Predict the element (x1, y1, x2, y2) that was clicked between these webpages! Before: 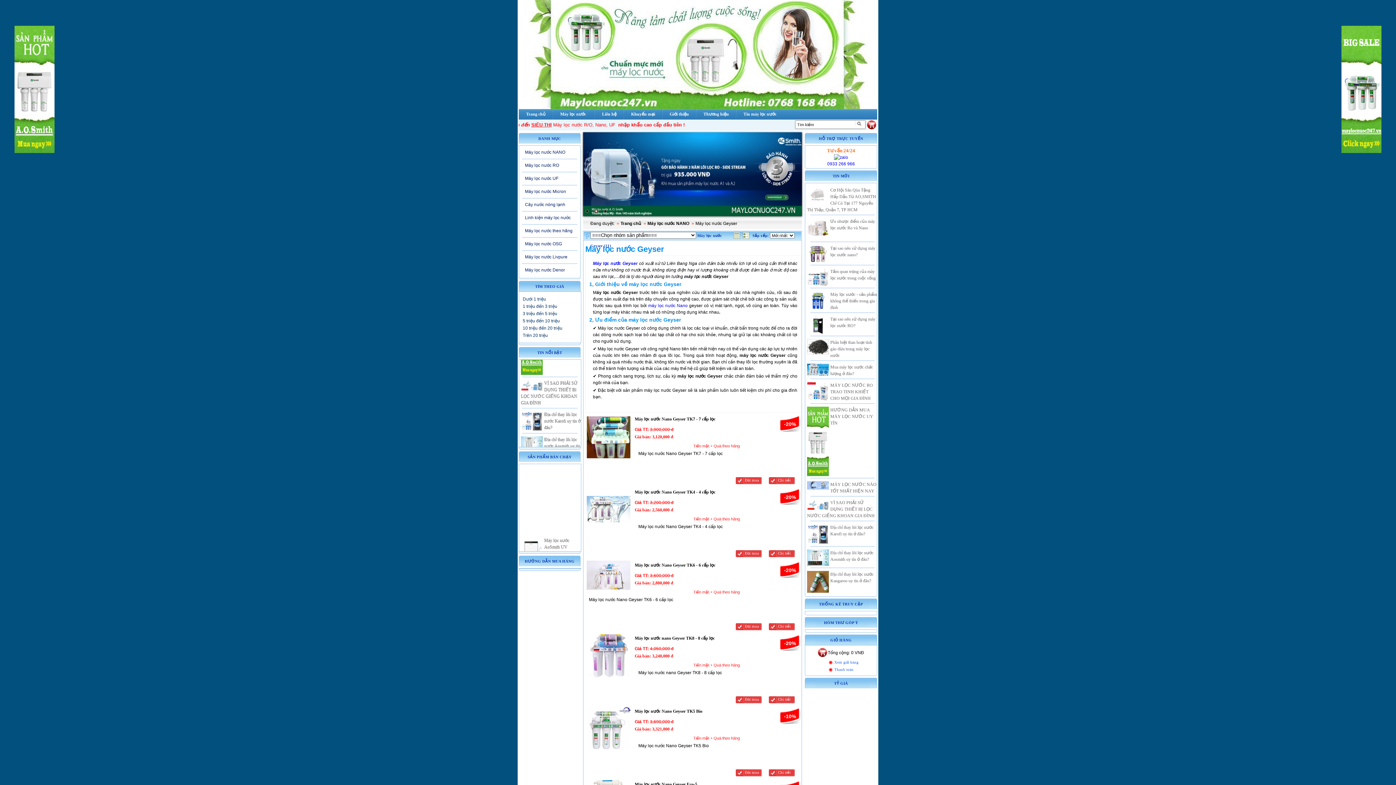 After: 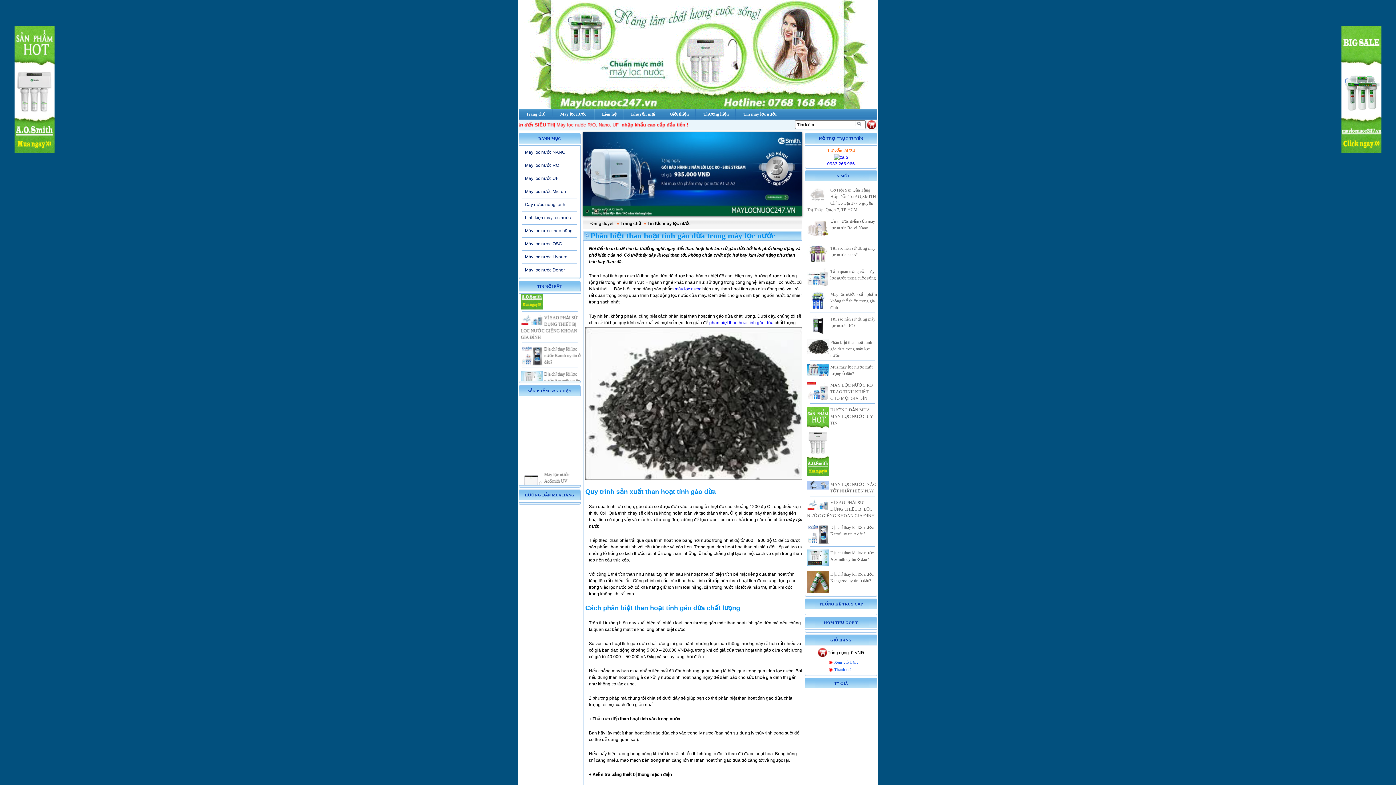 Action: bbox: (830, 340, 872, 358) label: Phân biệt than hoạt tính gáo dừa trong máy lọc nước